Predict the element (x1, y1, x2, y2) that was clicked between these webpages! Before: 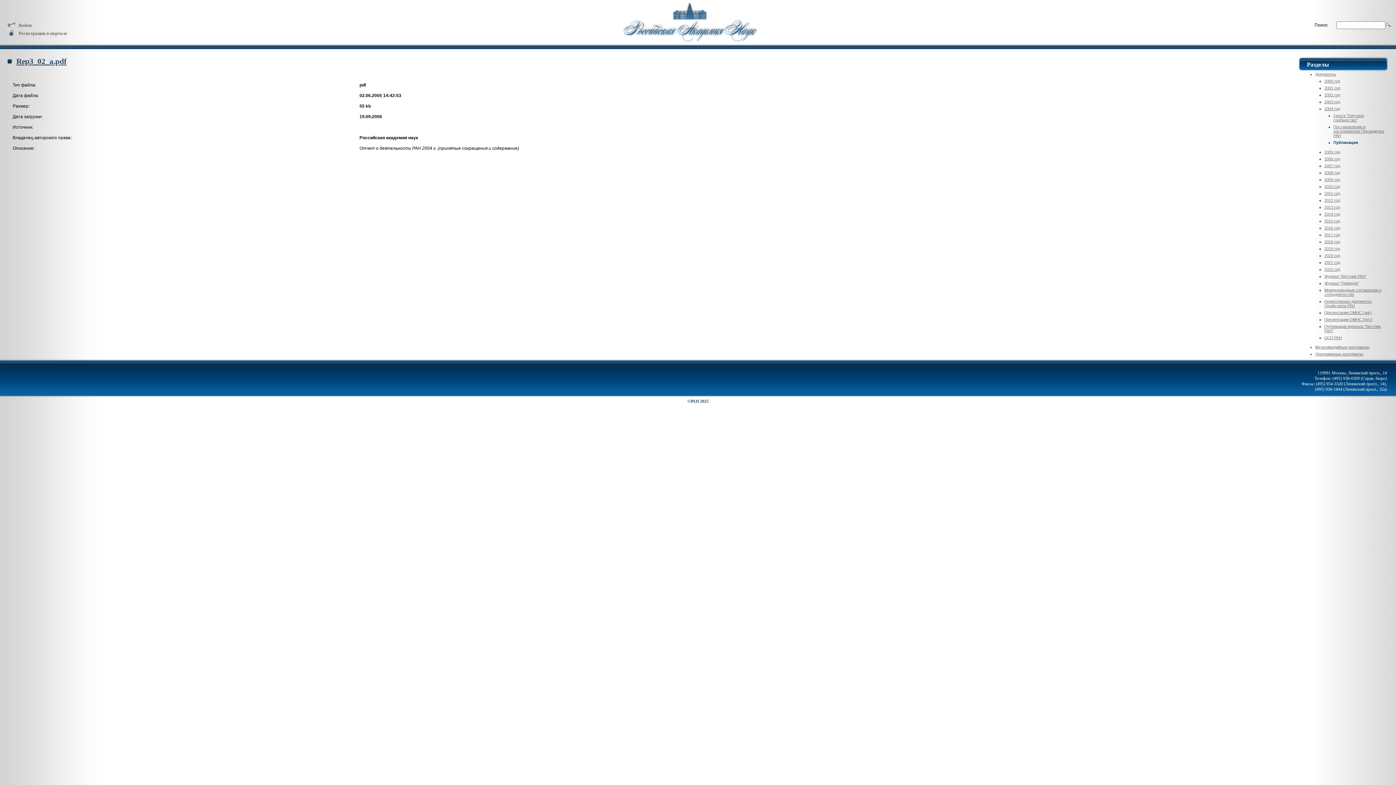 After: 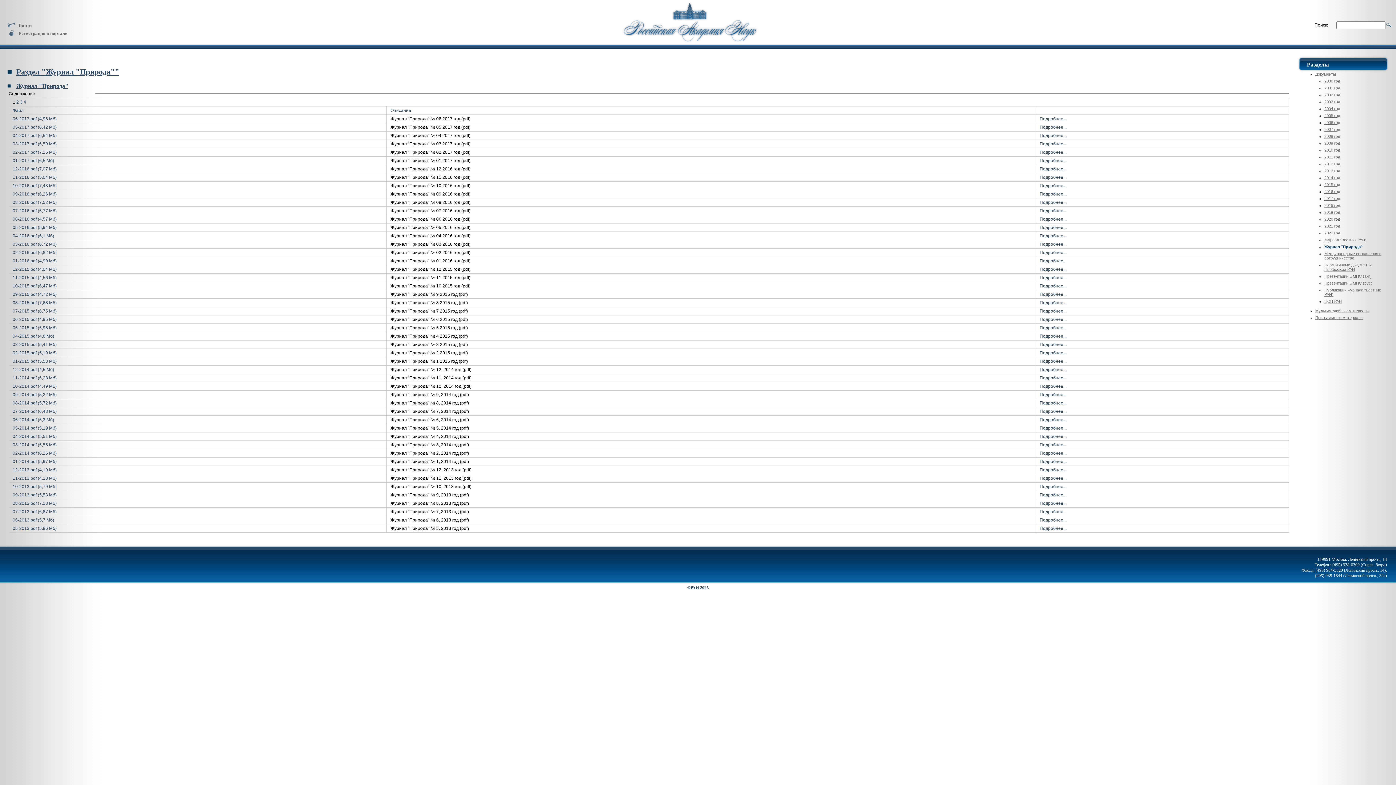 Action: label: Журнал "Природа" bbox: (1324, 281, 1359, 285)